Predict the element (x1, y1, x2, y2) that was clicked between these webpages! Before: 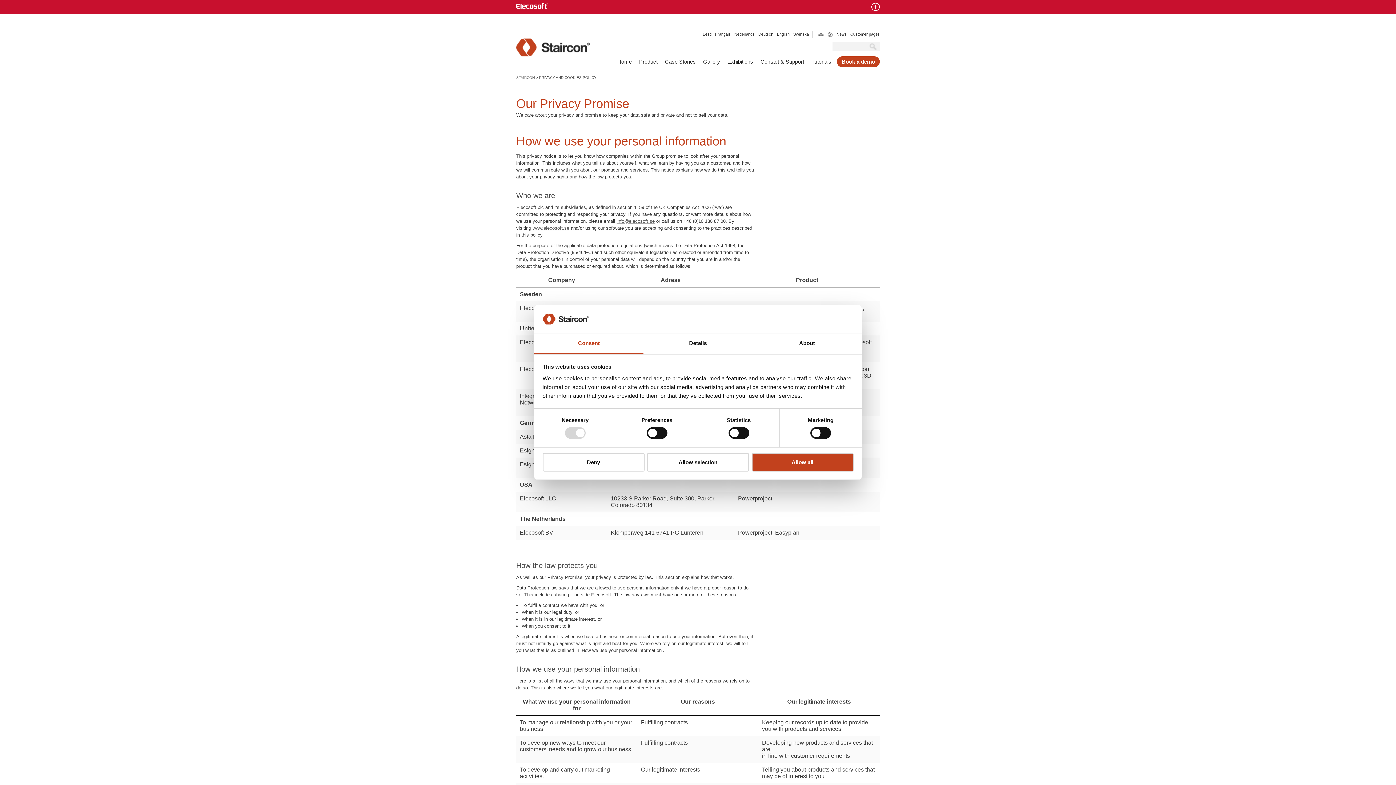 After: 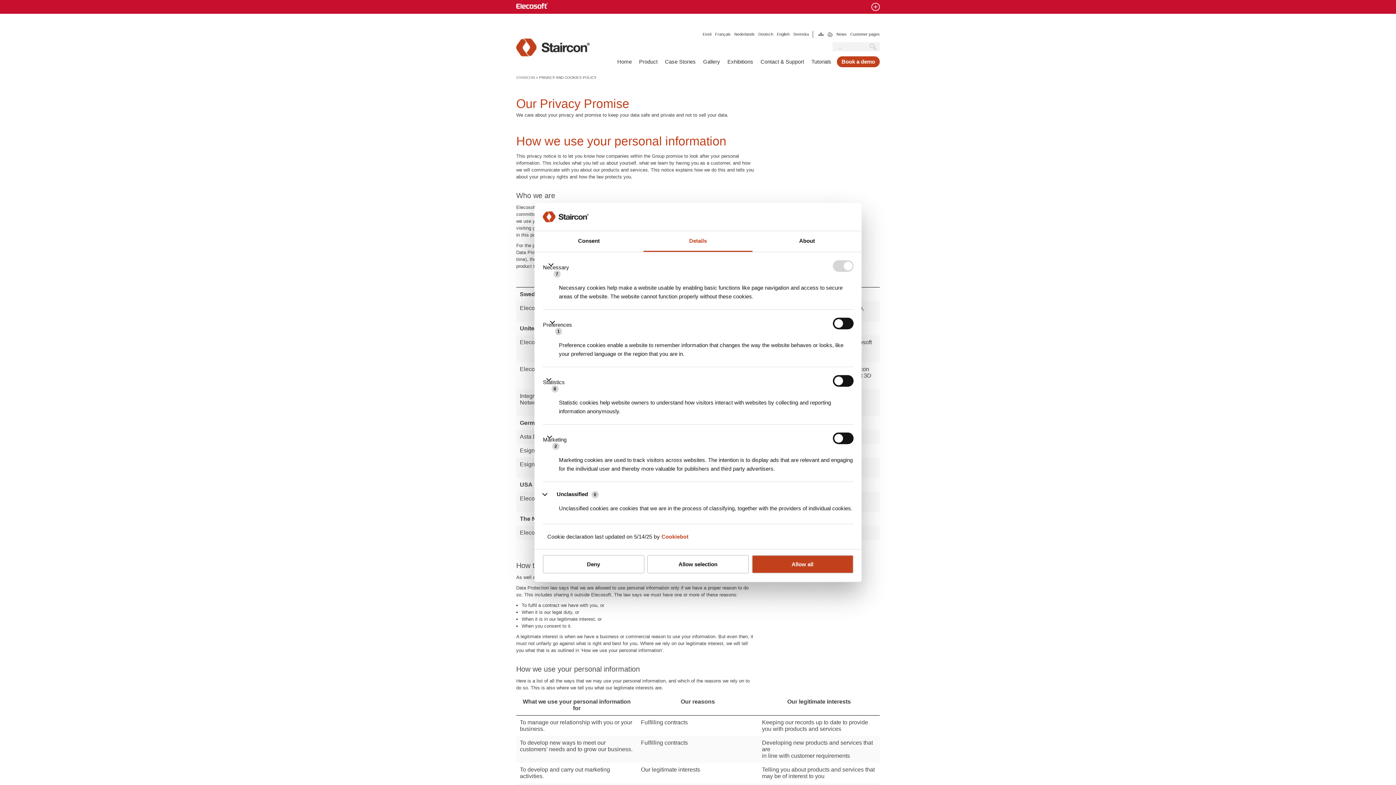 Action: label: Details bbox: (643, 333, 752, 354)